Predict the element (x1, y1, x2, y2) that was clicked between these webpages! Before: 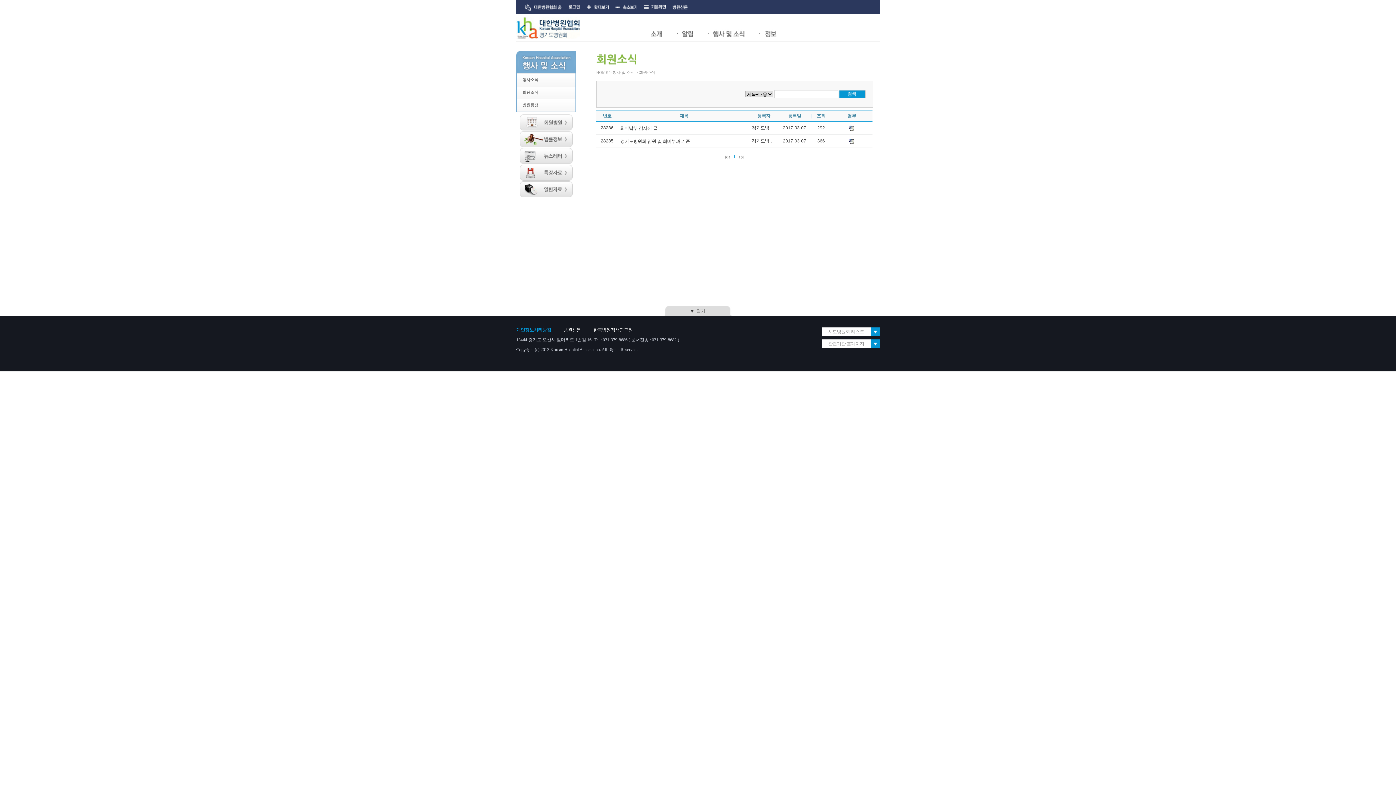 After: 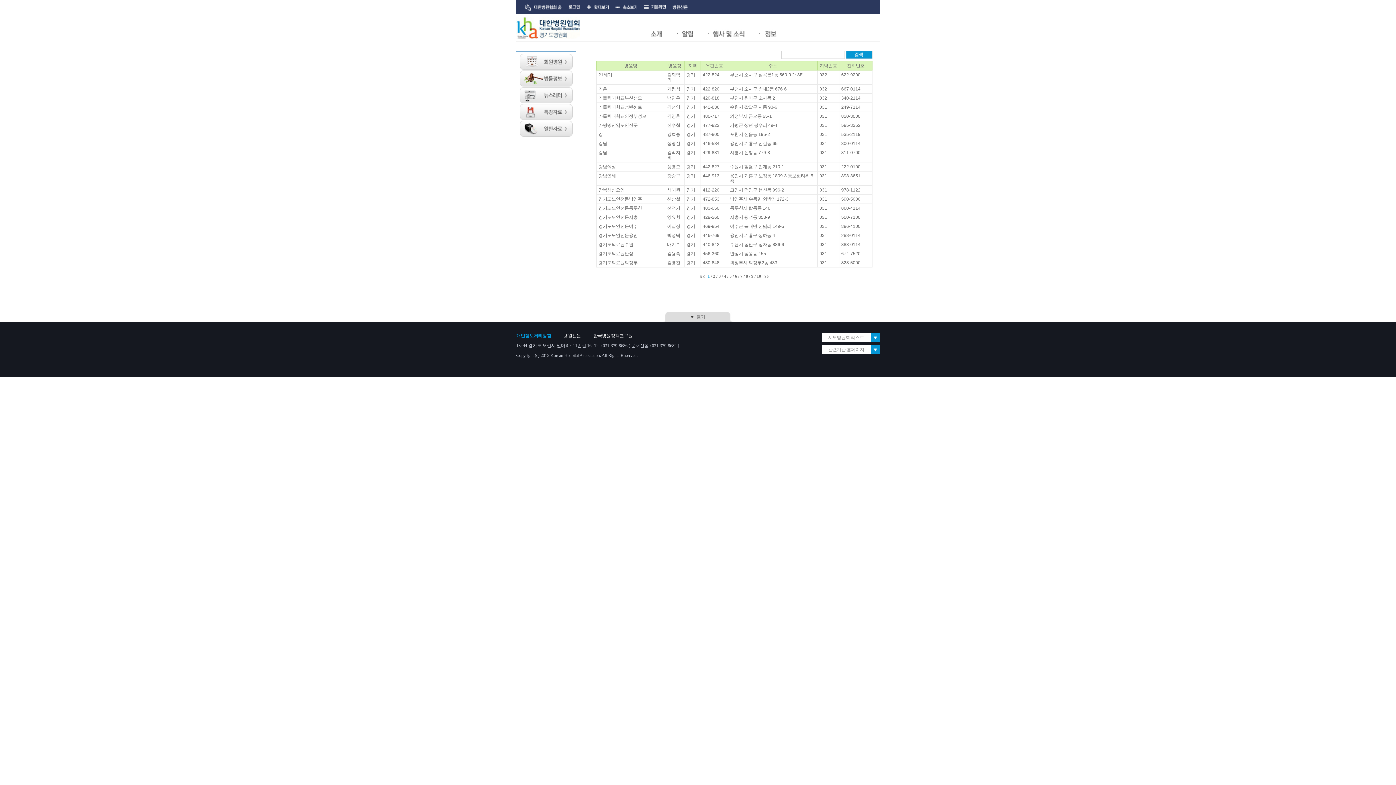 Action: bbox: (520, 119, 572, 124)